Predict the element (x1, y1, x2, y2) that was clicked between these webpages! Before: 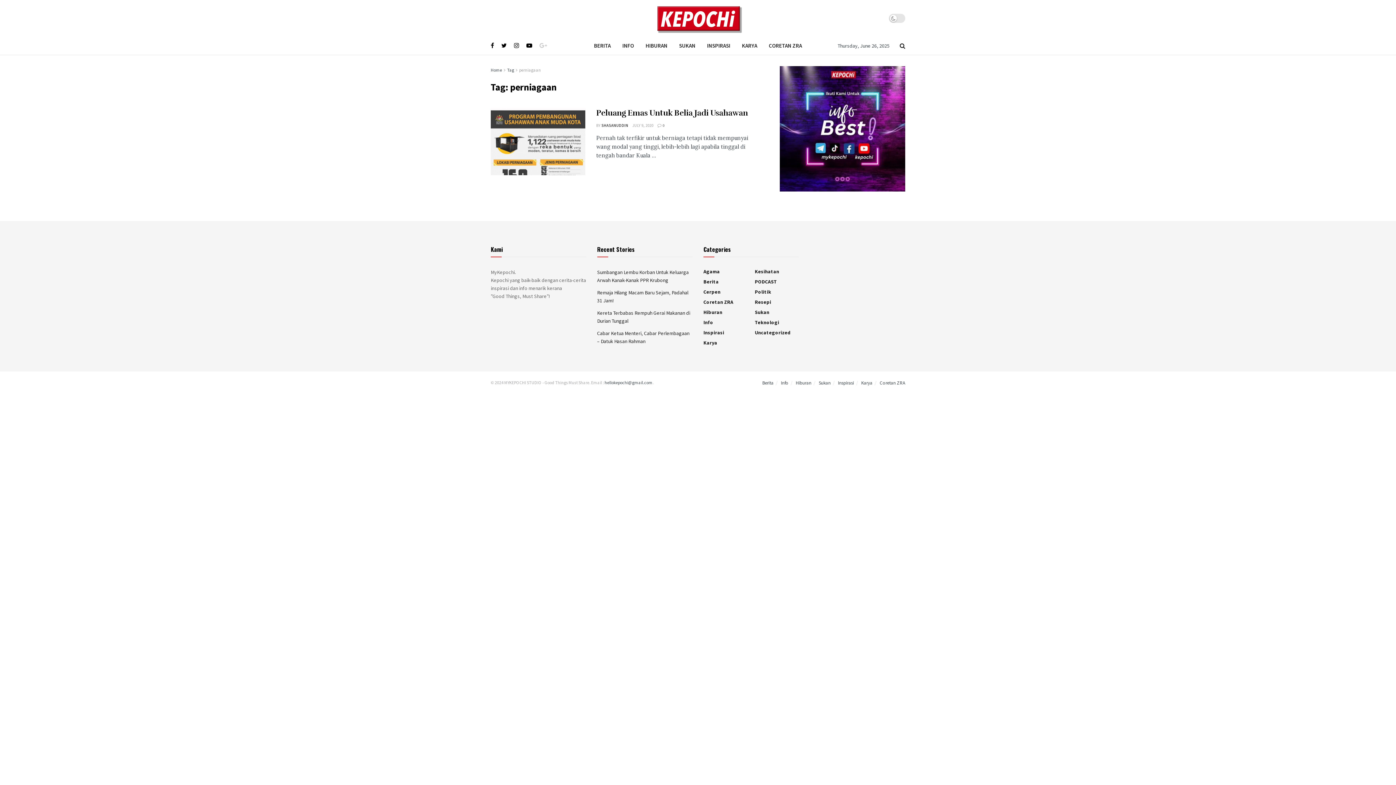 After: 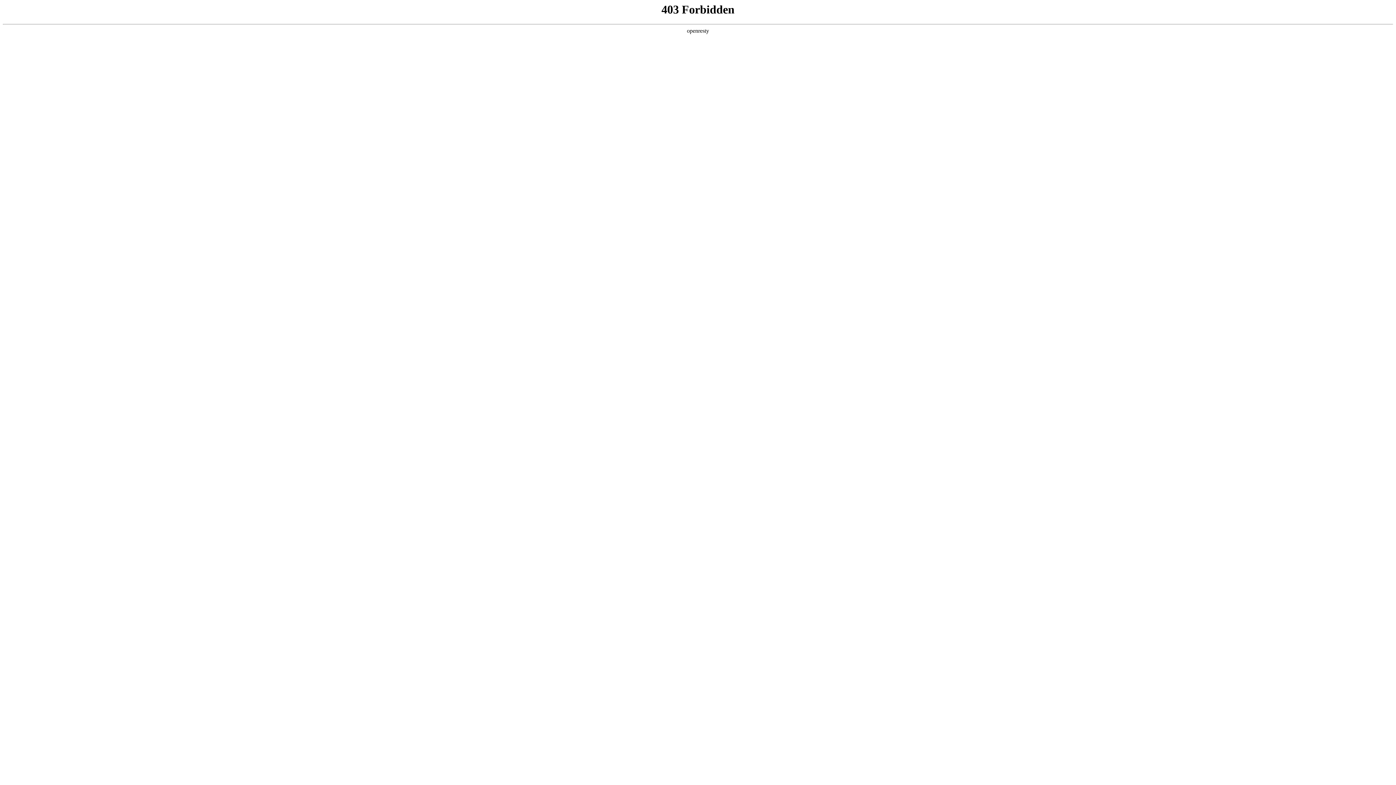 Action: bbox: (152, 397, 195, 401) label: http://merdeka138.epizy.com/